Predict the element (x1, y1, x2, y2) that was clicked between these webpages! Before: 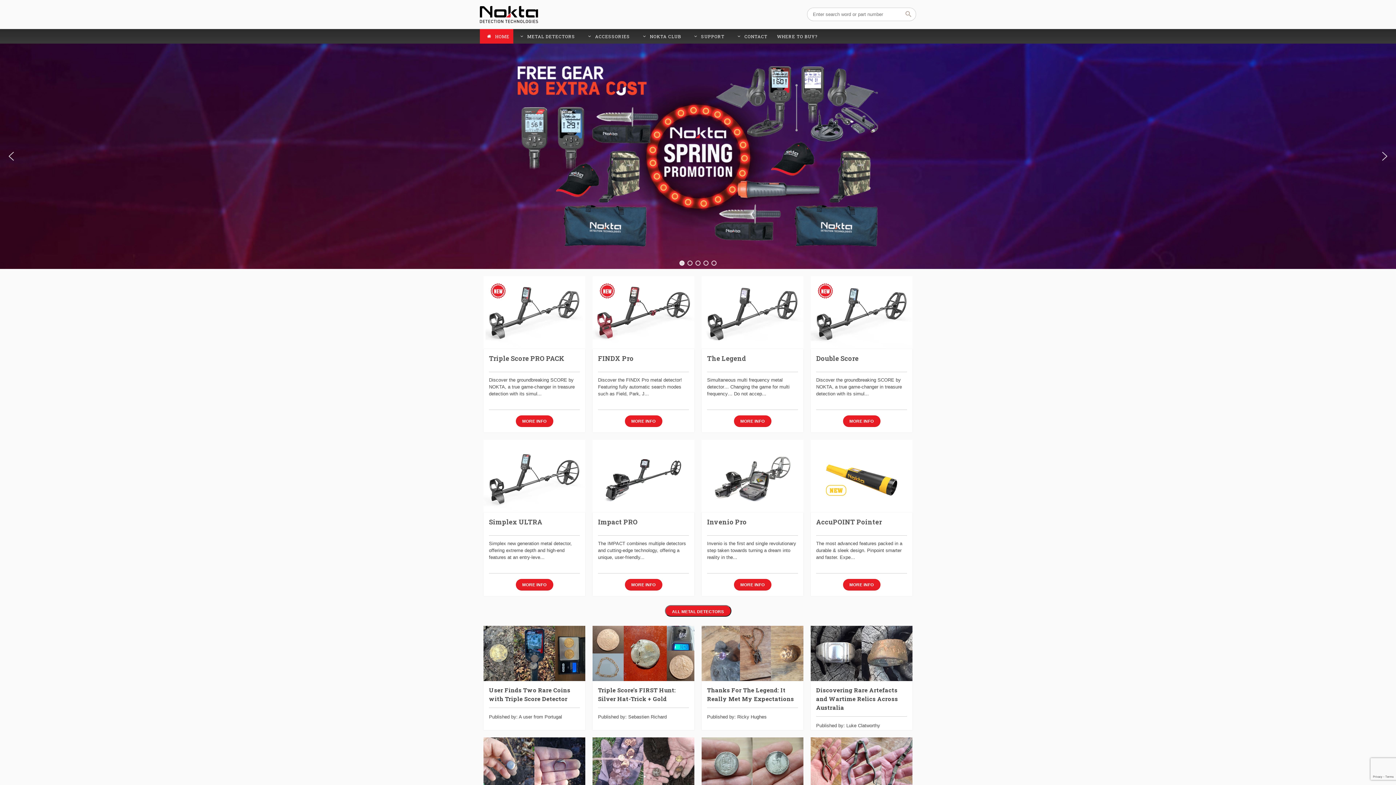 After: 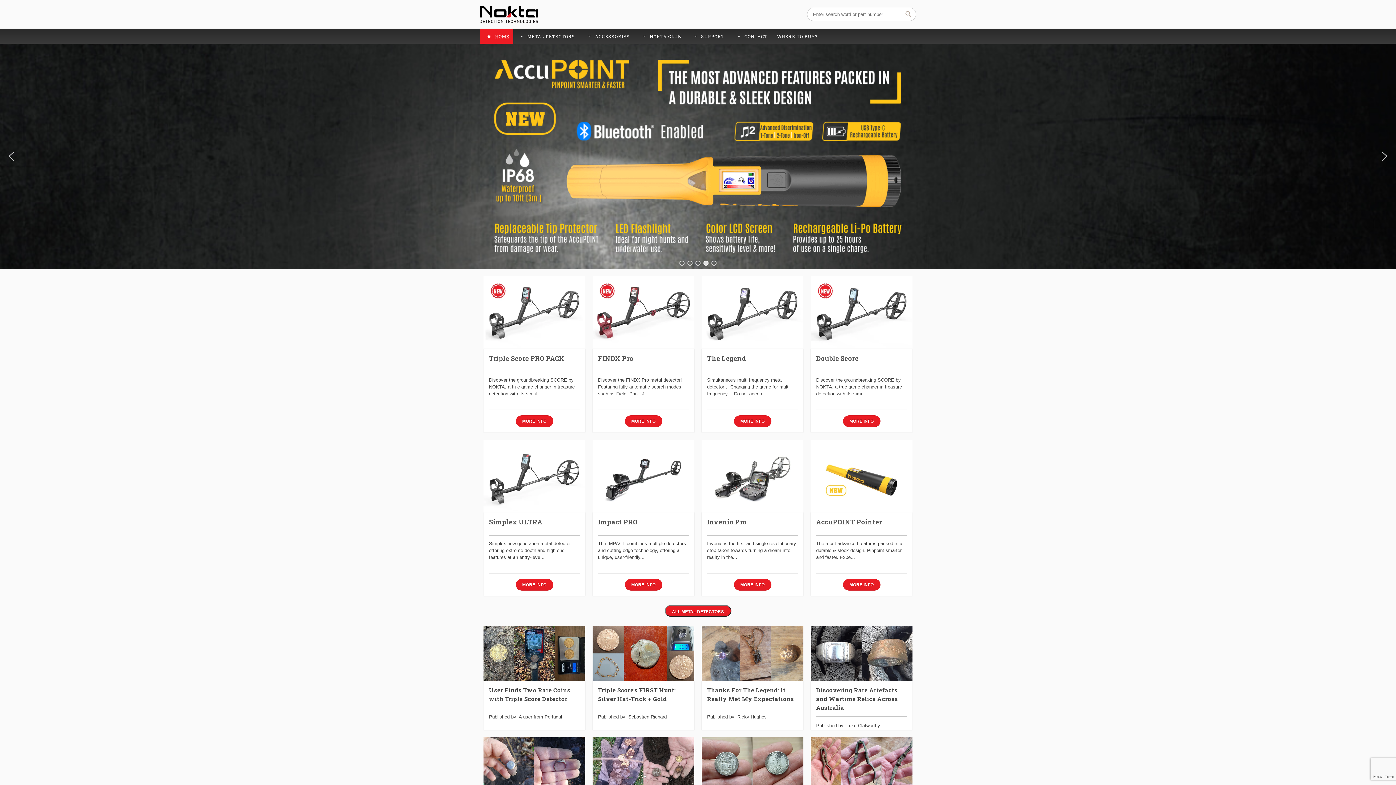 Action: label: Nokta AccuPOINT Pointer bbox: (703, 260, 708, 265)